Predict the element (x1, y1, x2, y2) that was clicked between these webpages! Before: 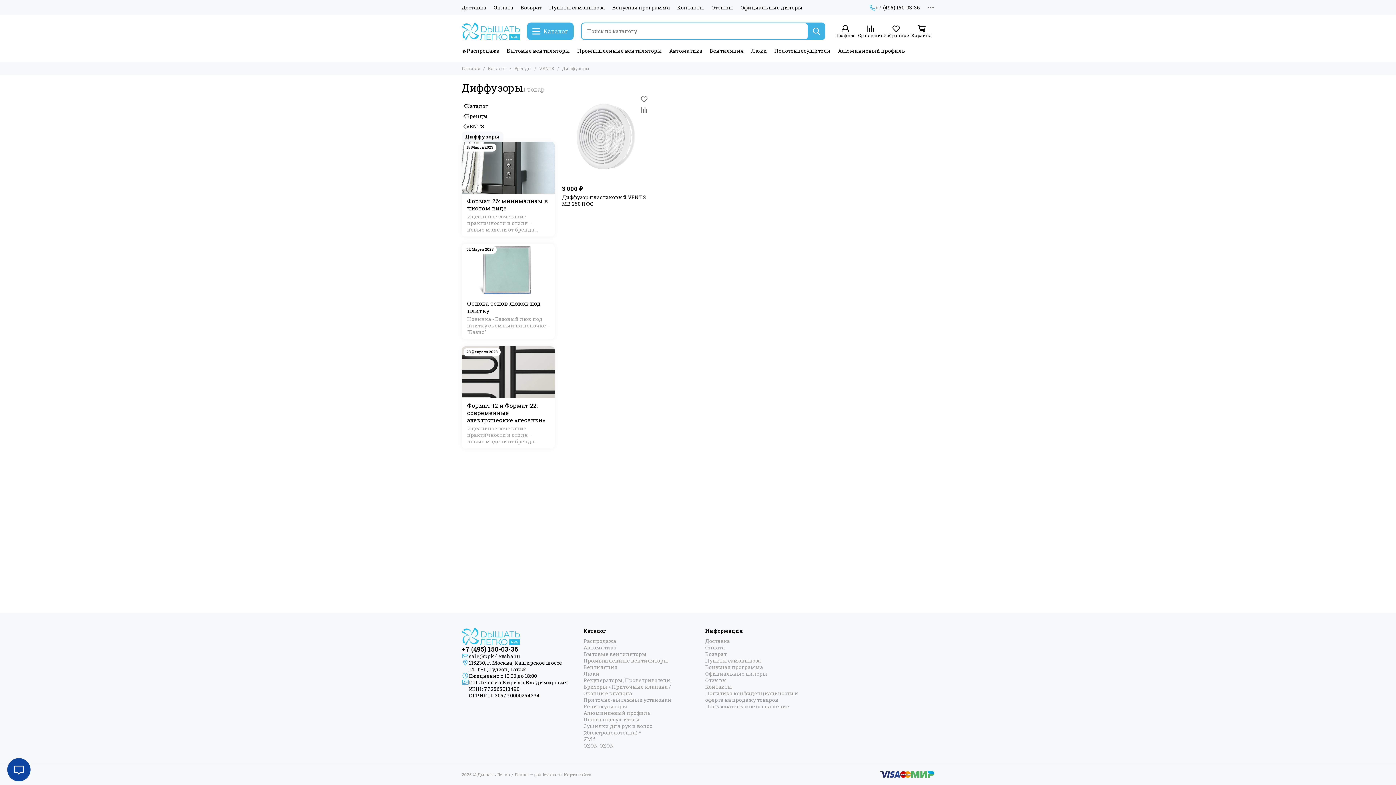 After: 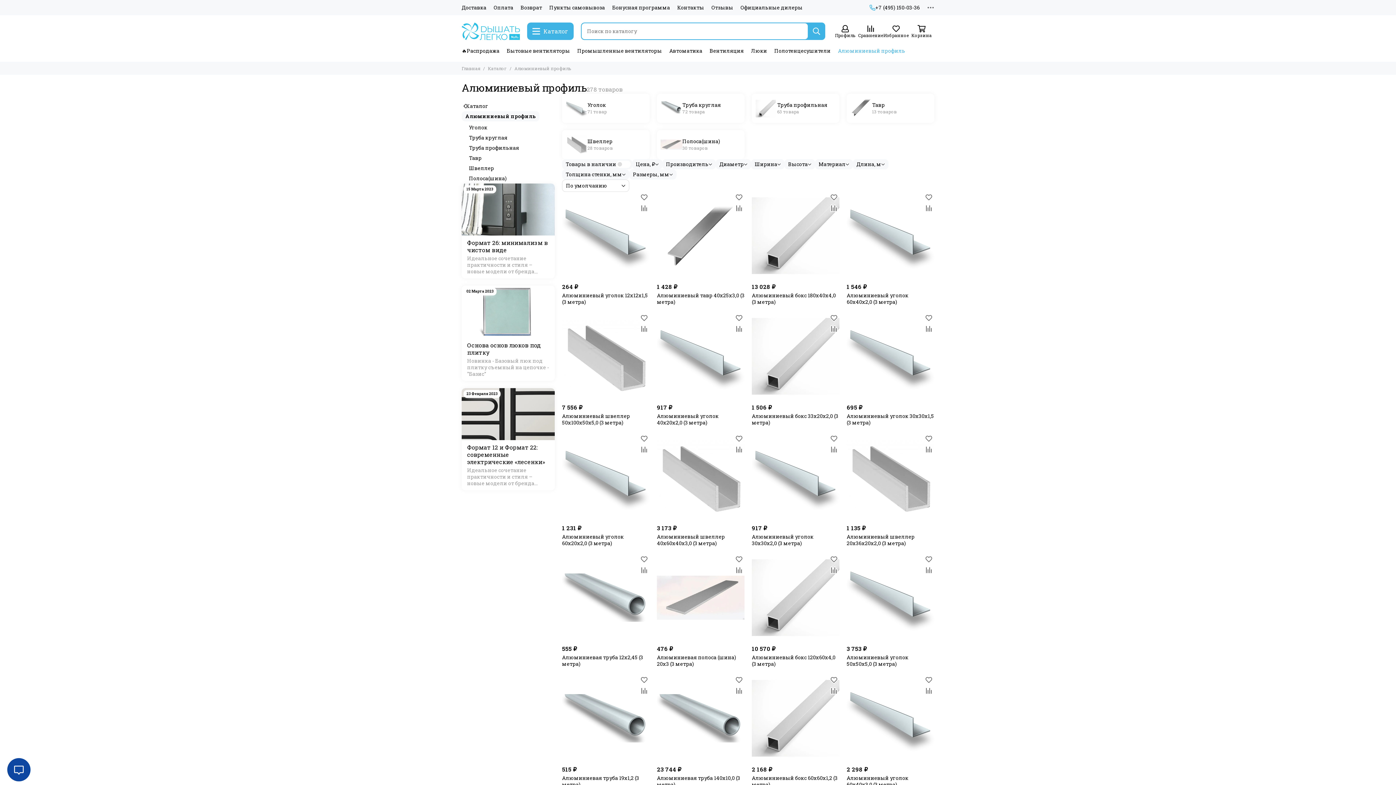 Action: label: Алюминиевый профиль bbox: (583, 710, 650, 716)